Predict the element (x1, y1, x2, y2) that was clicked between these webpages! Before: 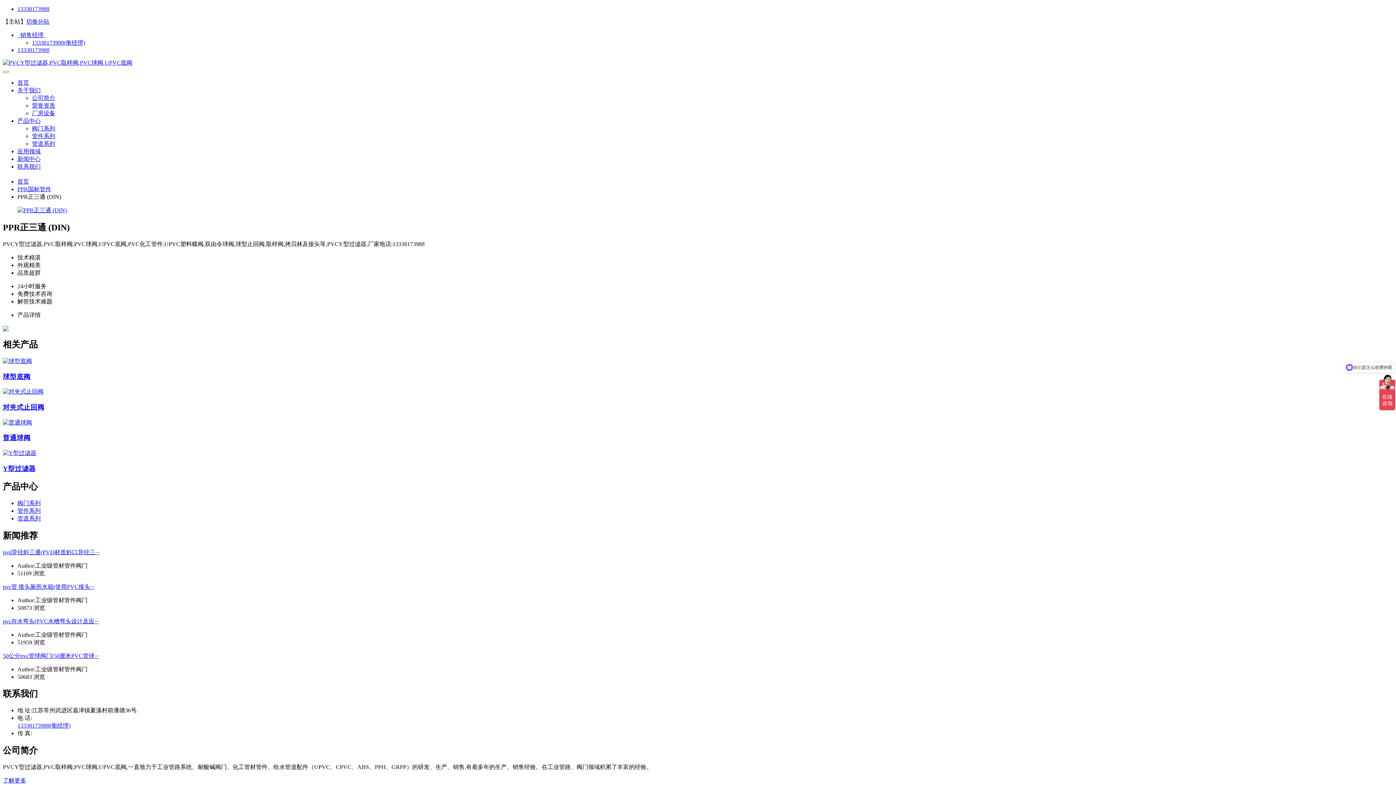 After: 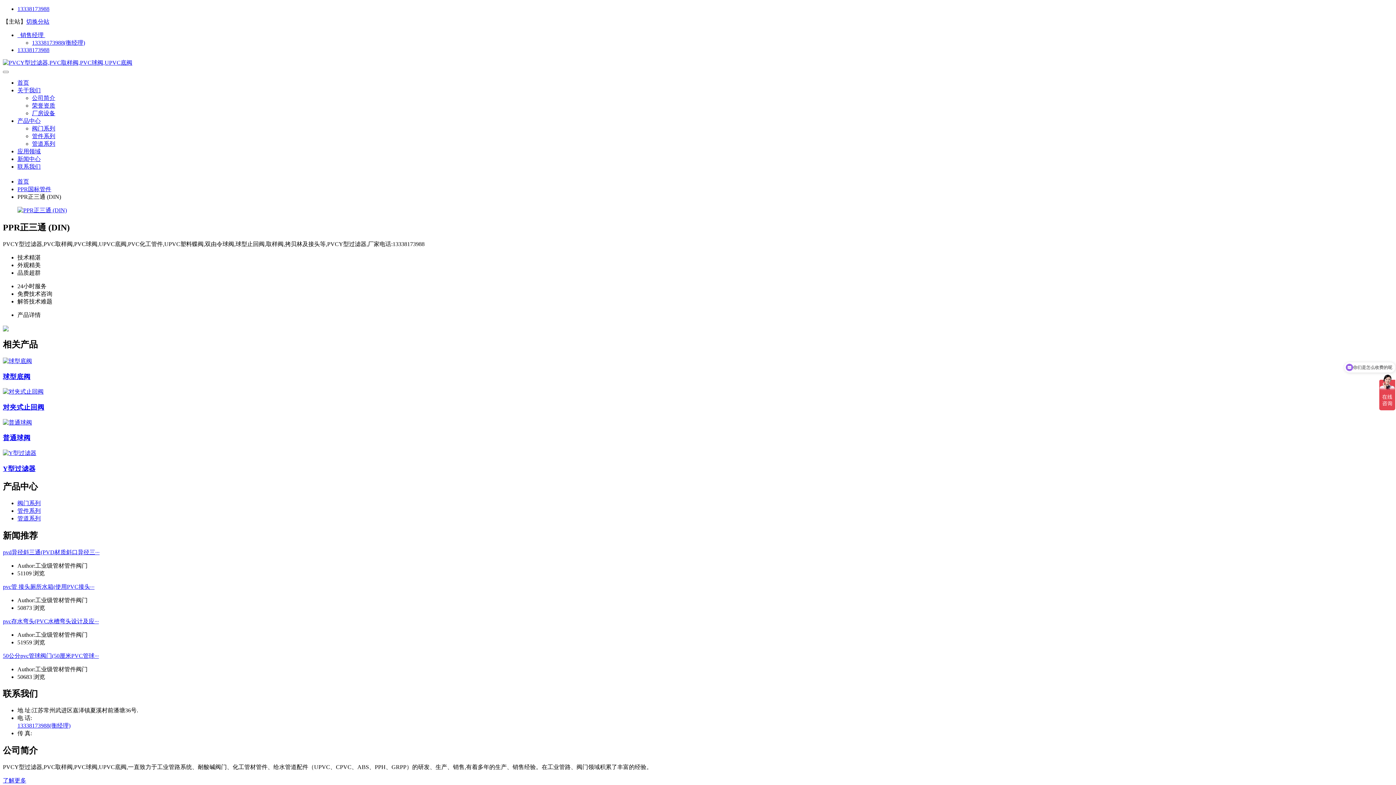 Action: label: 13338173988 bbox: (17, 5, 49, 12)